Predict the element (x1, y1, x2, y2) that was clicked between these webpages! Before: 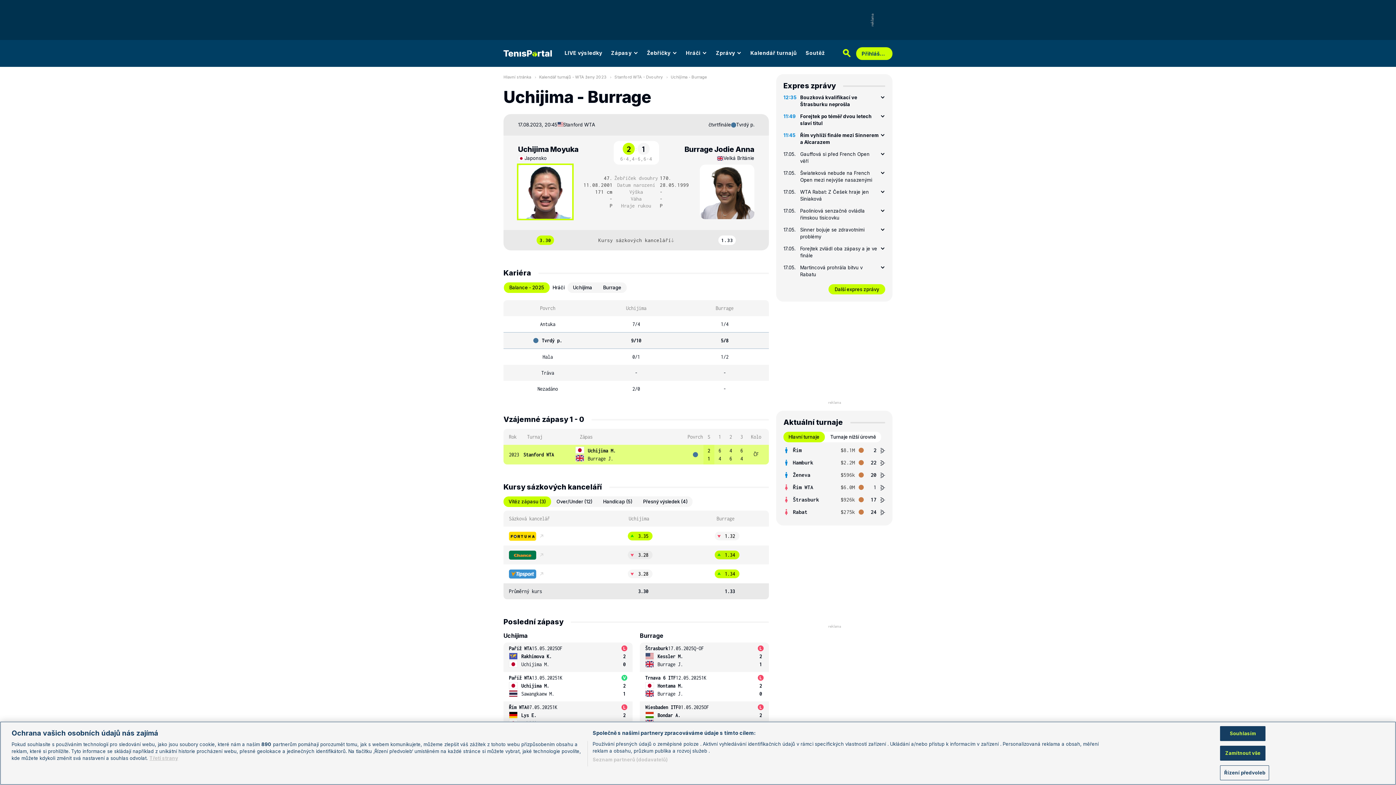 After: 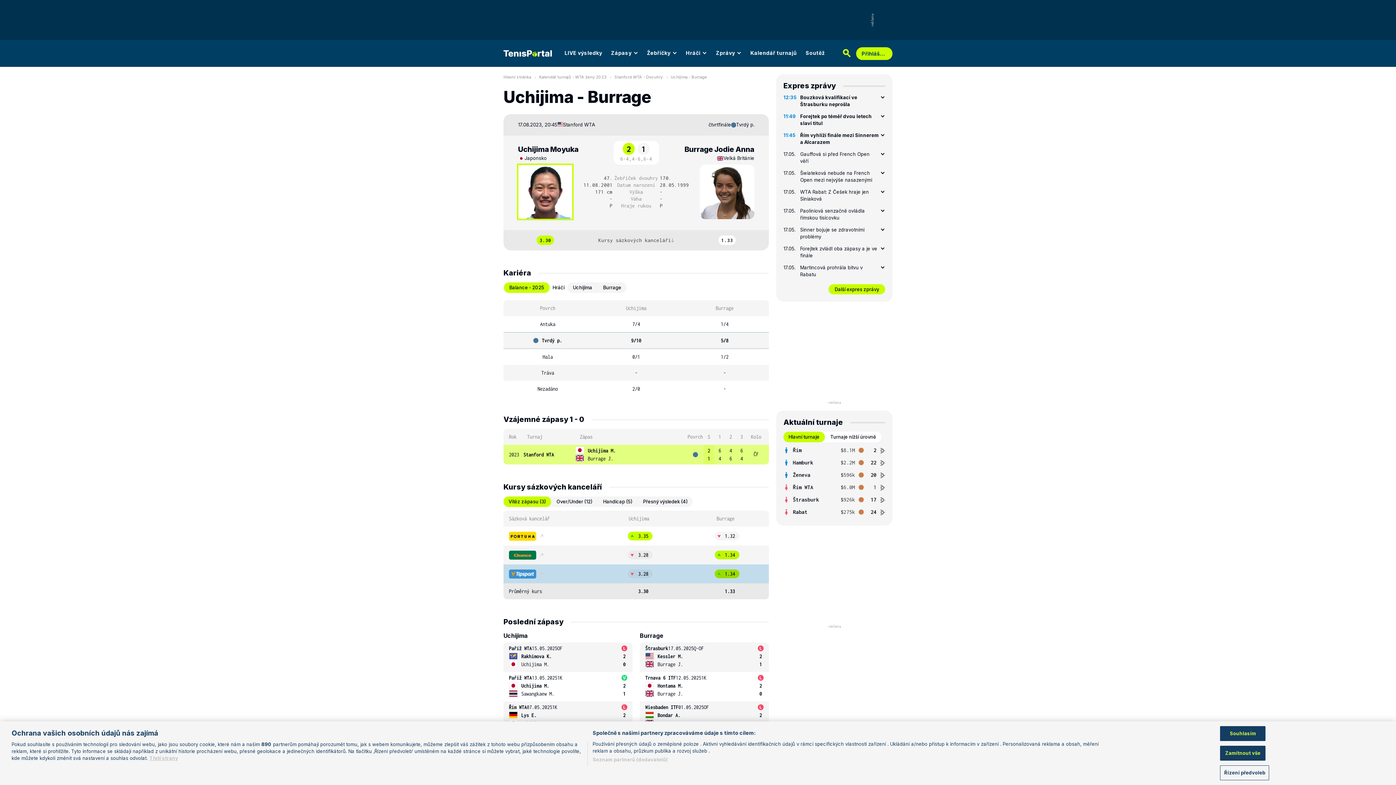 Action: label:   bbox: (509, 569, 545, 578)